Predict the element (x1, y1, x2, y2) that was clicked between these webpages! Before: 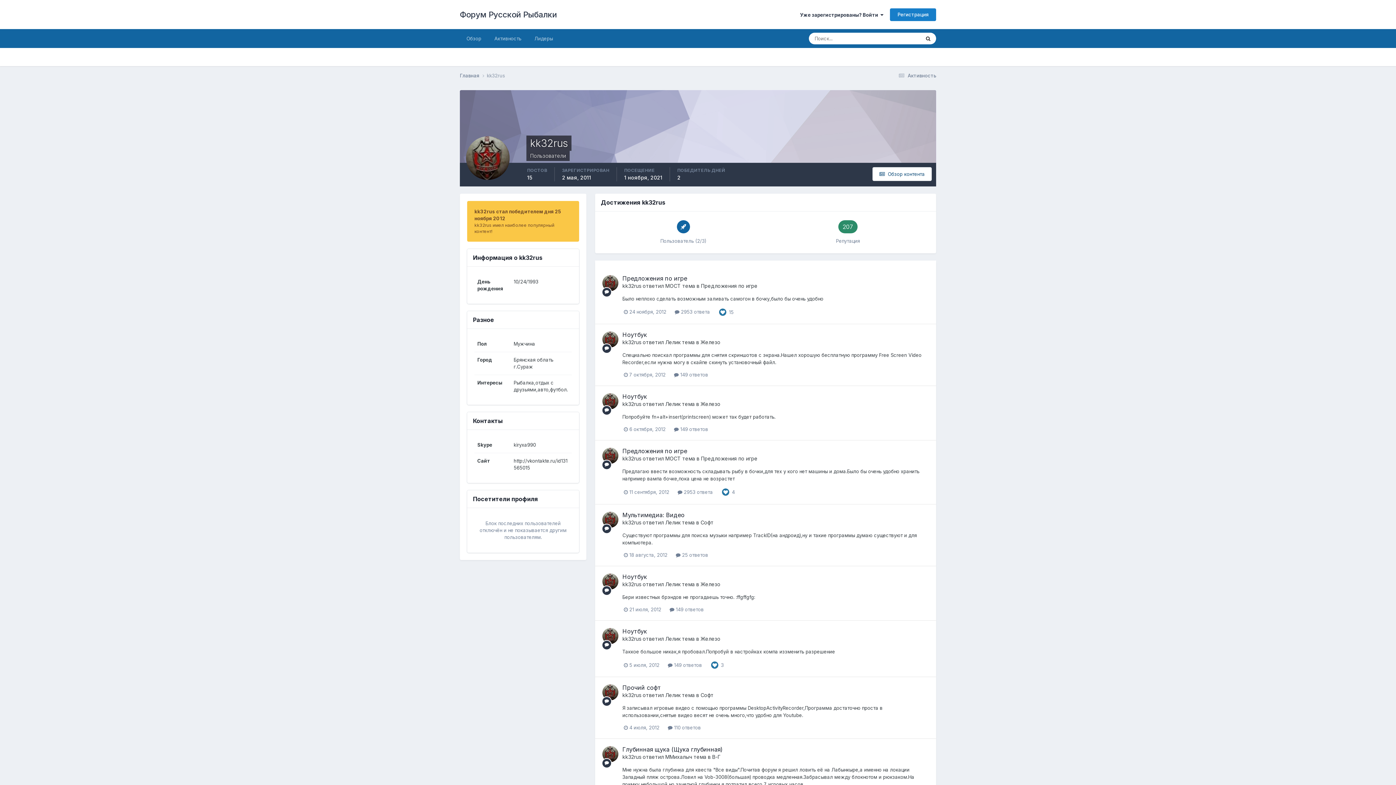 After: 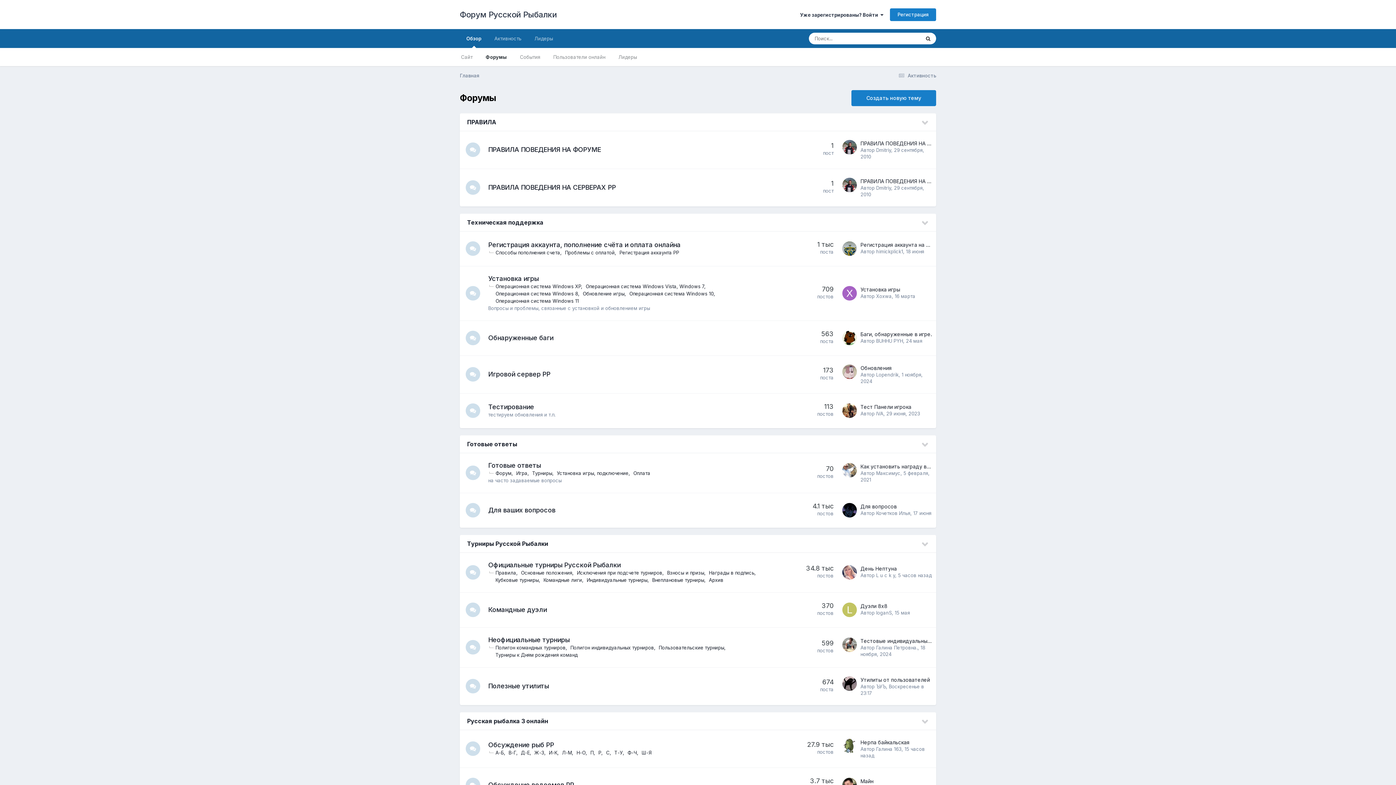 Action: label: Главная  bbox: (460, 72, 486, 79)